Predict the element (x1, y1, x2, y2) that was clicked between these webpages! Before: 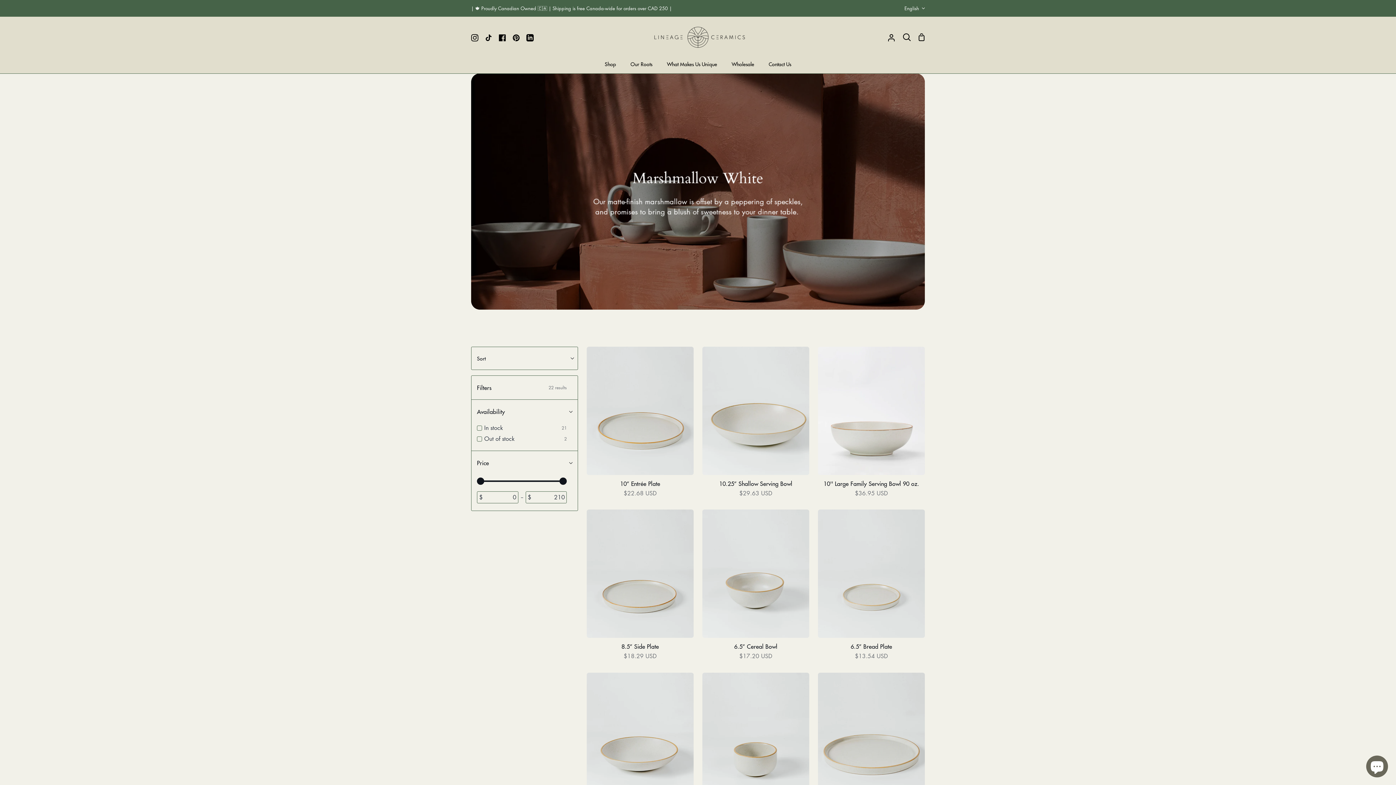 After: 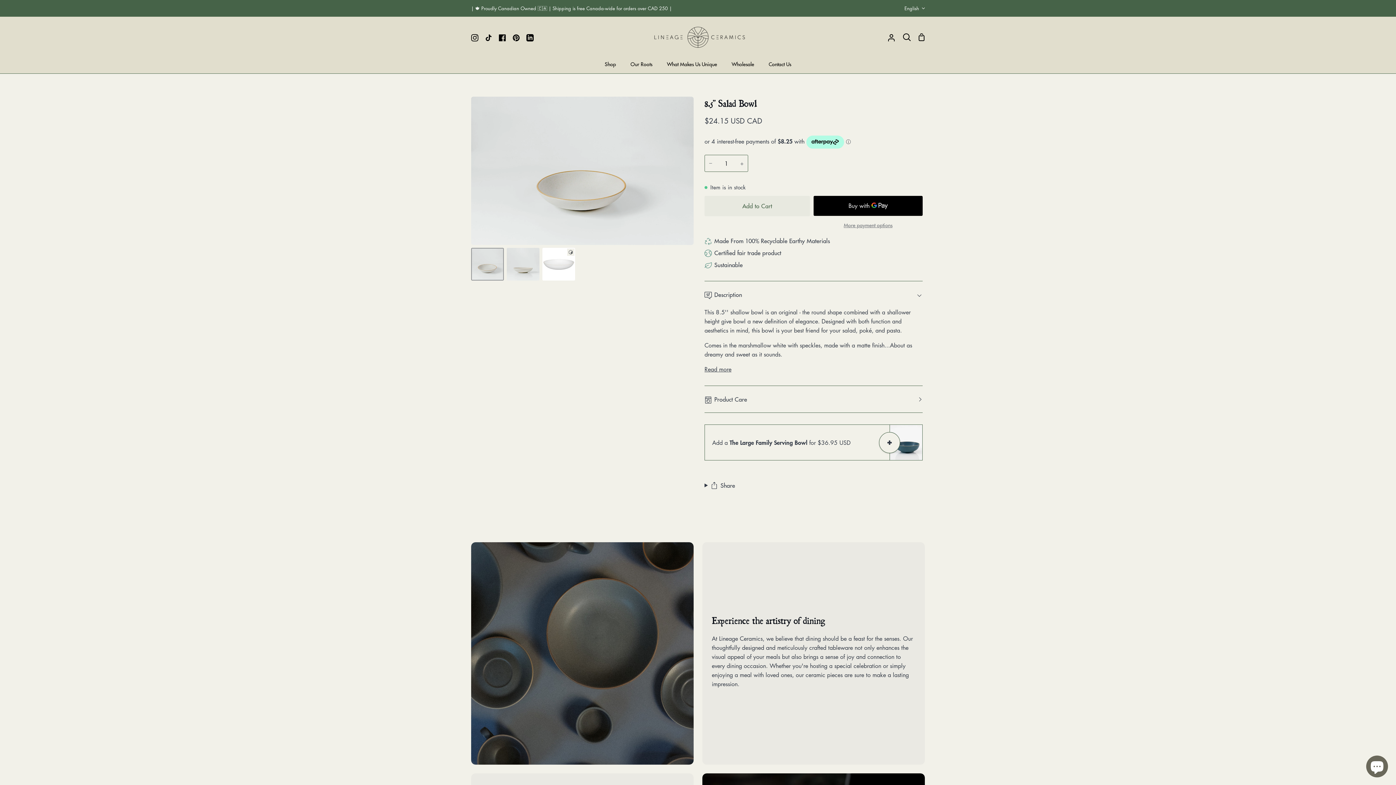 Action: label: 8.5” Salad Bowl bbox: (586, 673, 693, 827)